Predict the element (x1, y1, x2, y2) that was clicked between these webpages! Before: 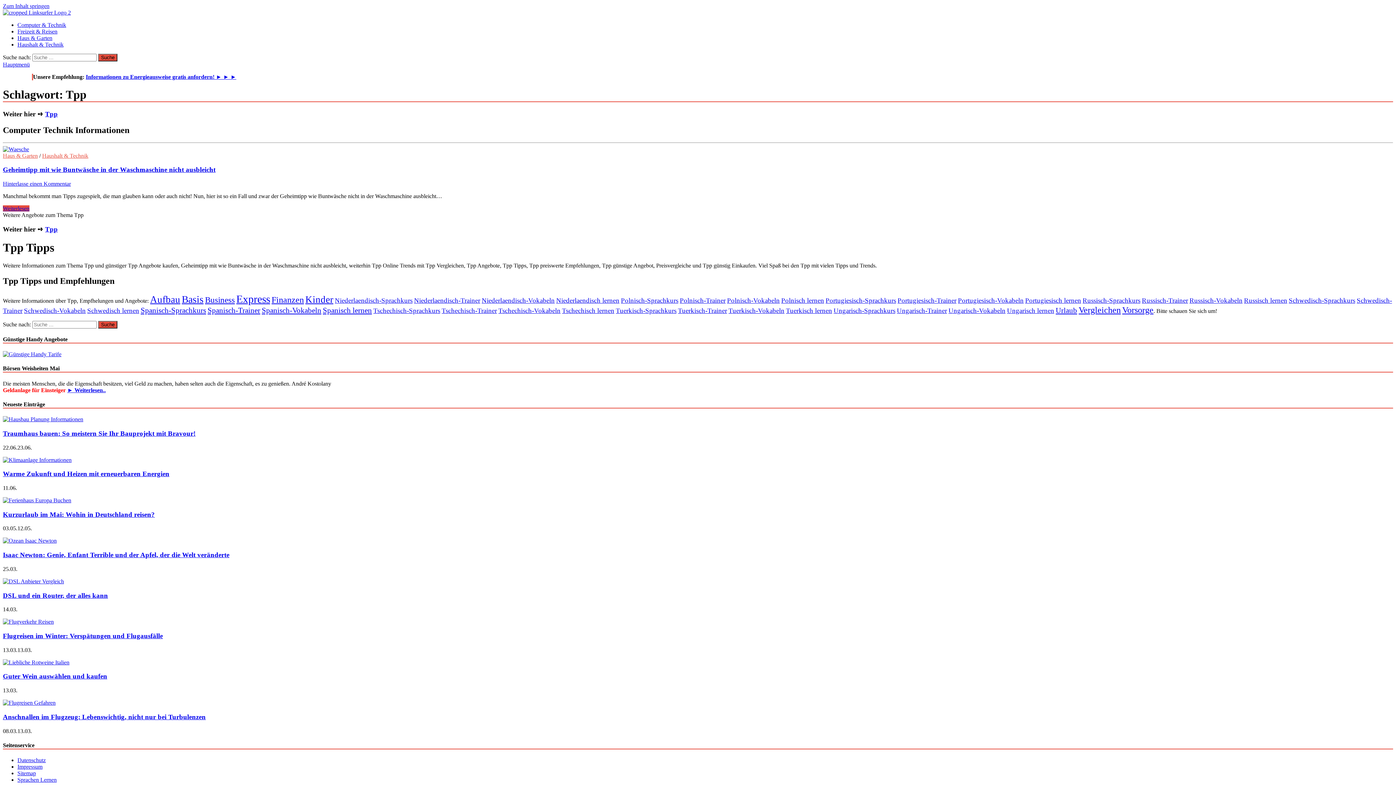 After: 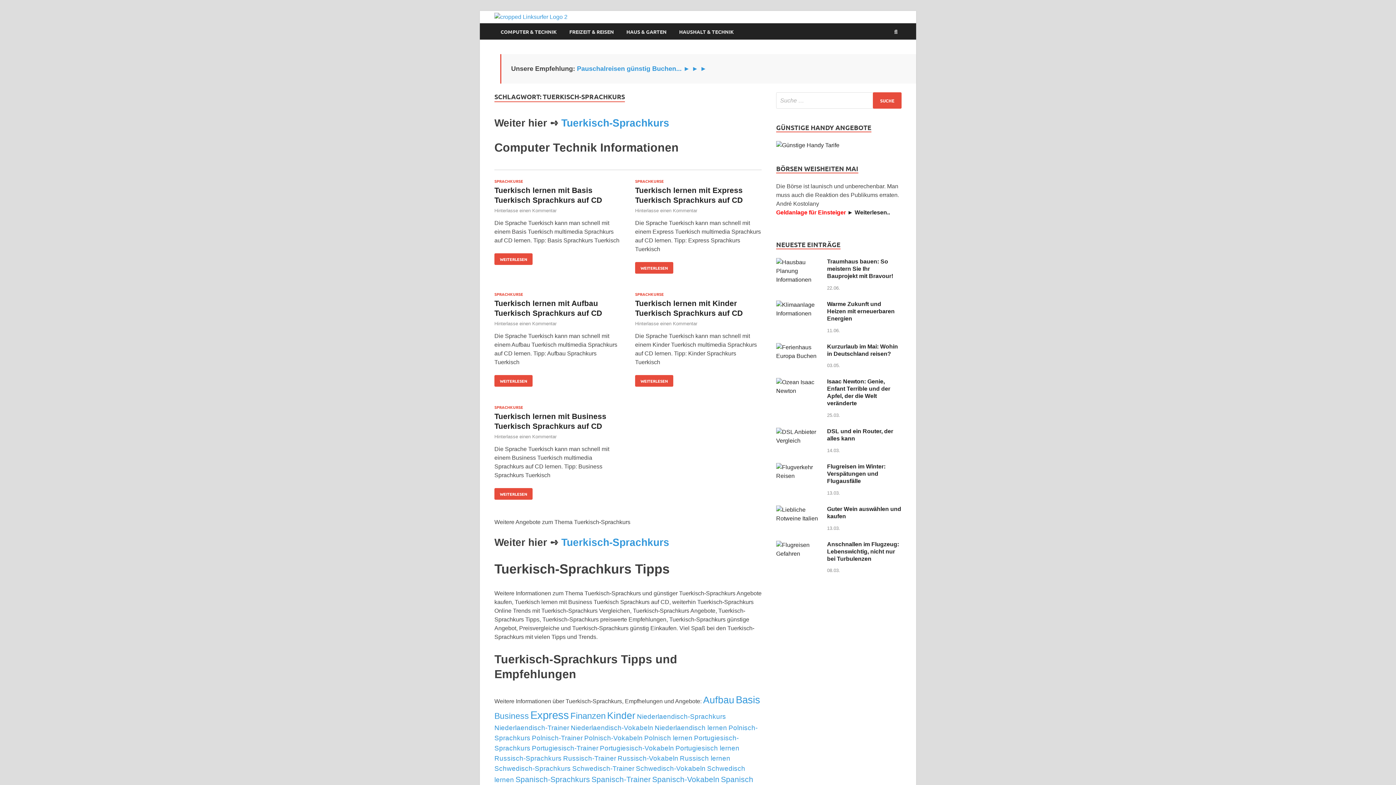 Action: bbox: (616, 306, 676, 314) label: Tuerkisch-Sprachkurs (5 Einträge)